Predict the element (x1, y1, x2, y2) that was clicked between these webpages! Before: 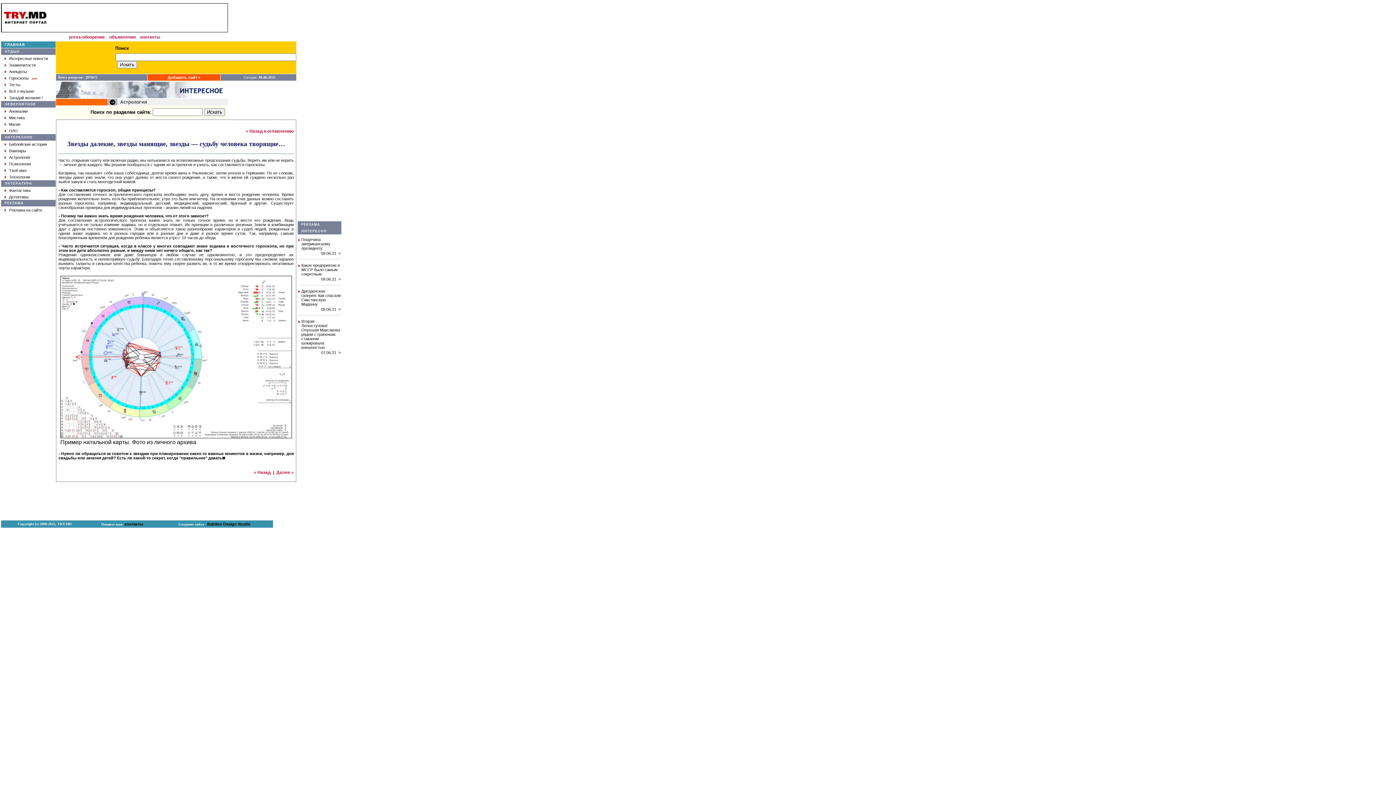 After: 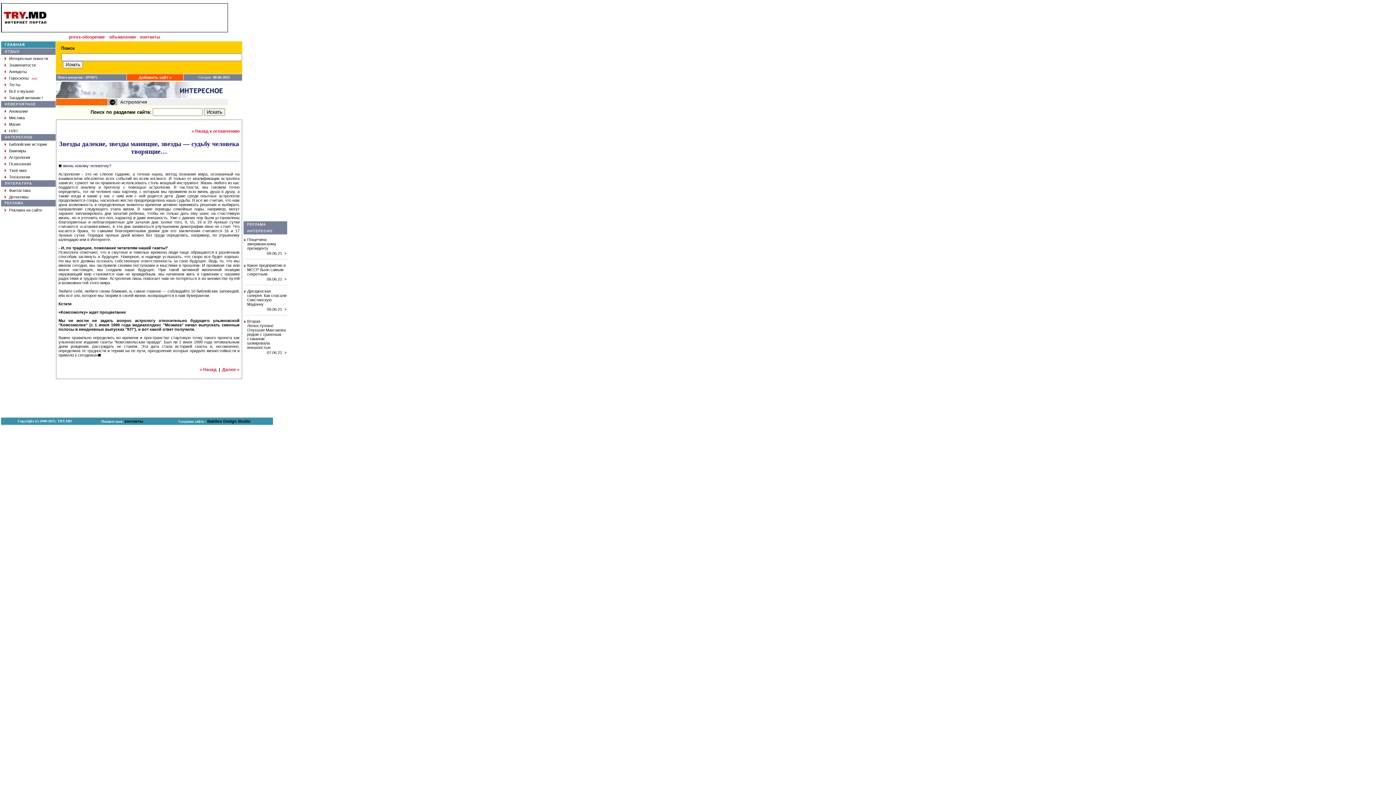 Action: bbox: (276, 470, 293, 475) label: Далее »